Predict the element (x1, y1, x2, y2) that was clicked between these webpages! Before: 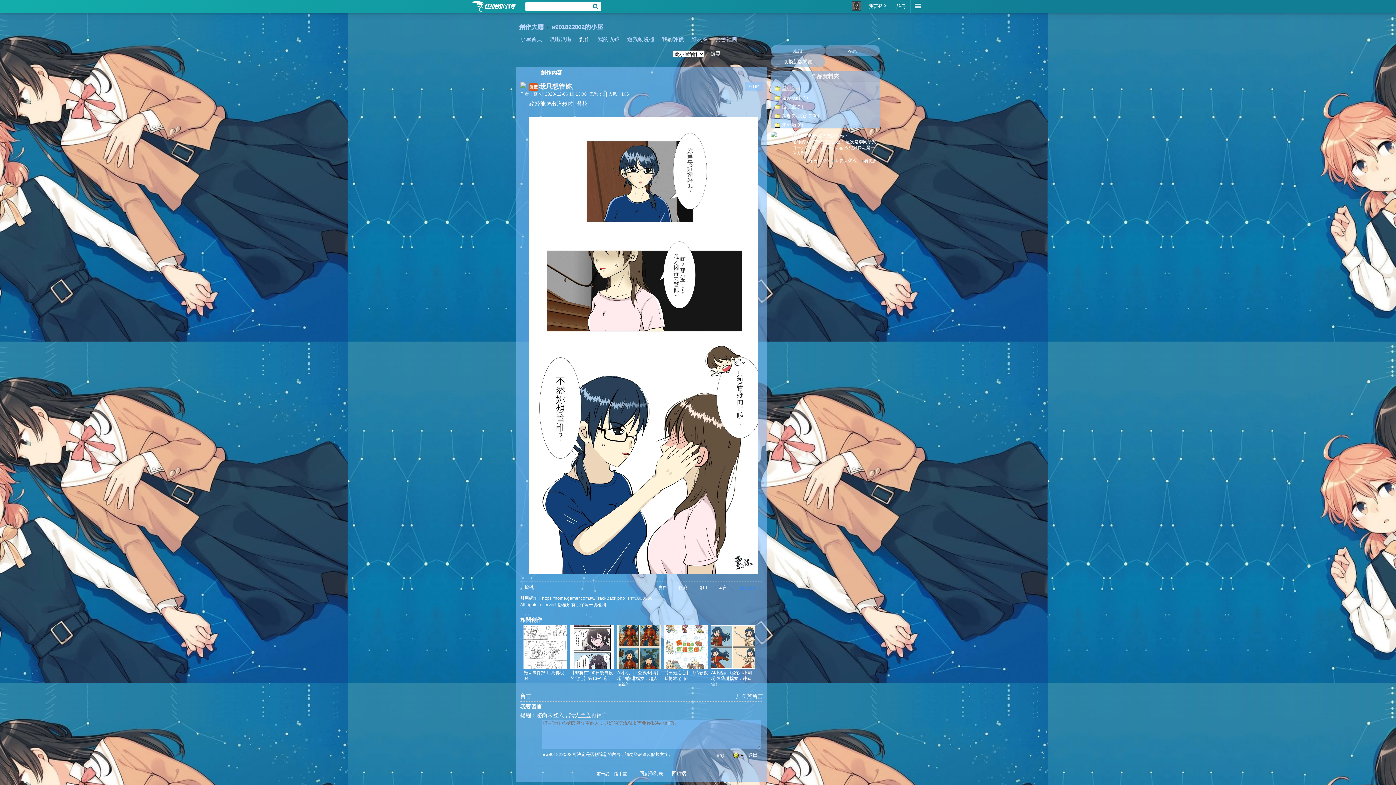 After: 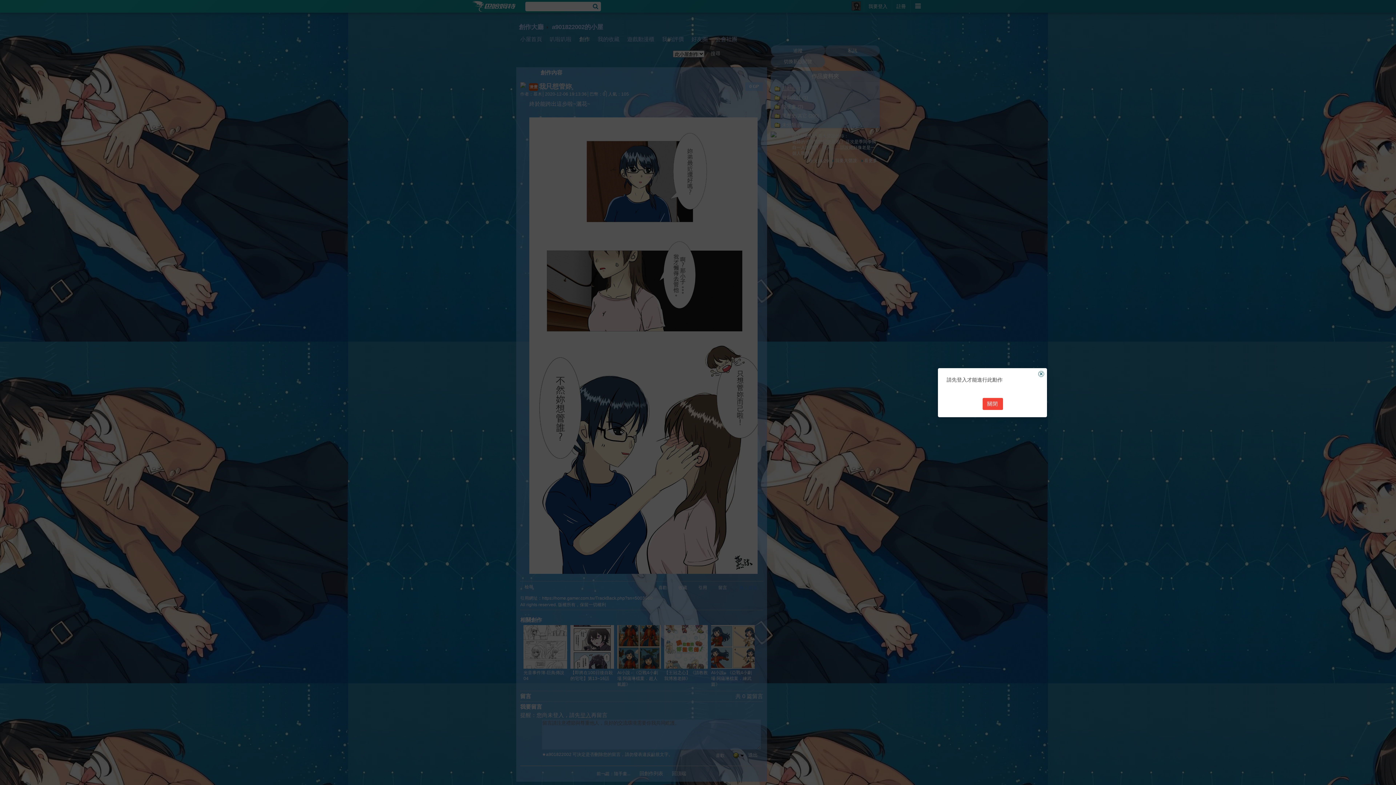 Action: bbox: (825, 45, 880, 56) label: 私訊